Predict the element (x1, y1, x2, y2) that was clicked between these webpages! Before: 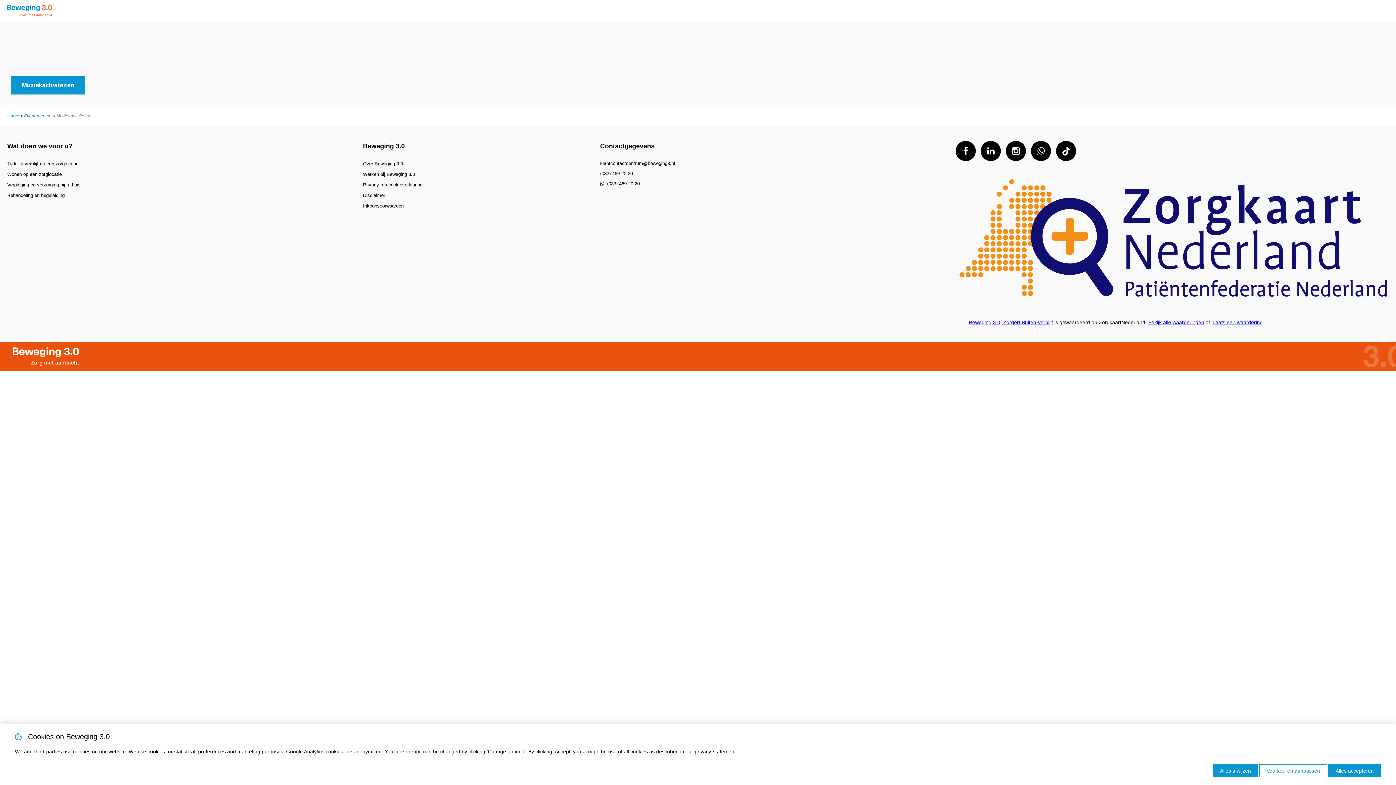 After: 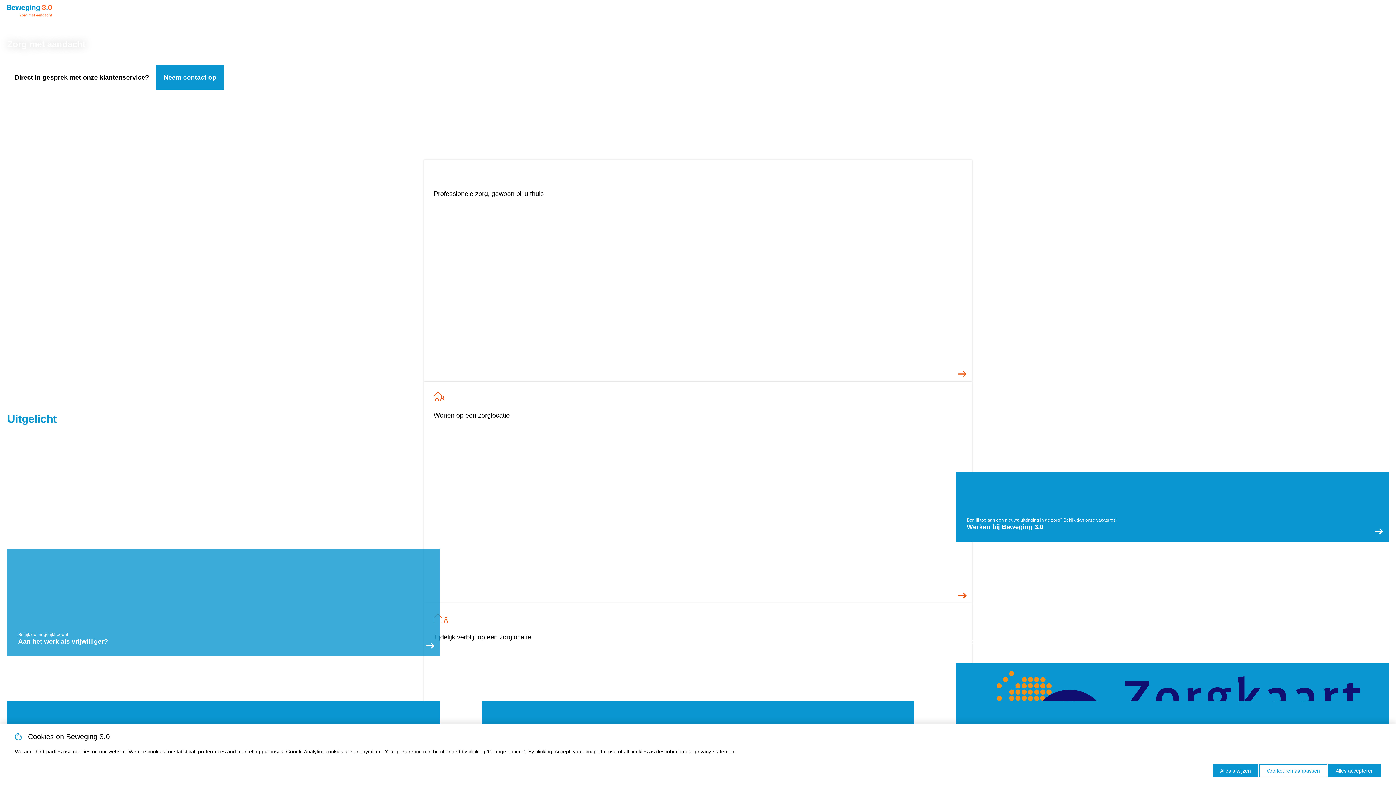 Action: bbox: (7, 366, 84, 372)